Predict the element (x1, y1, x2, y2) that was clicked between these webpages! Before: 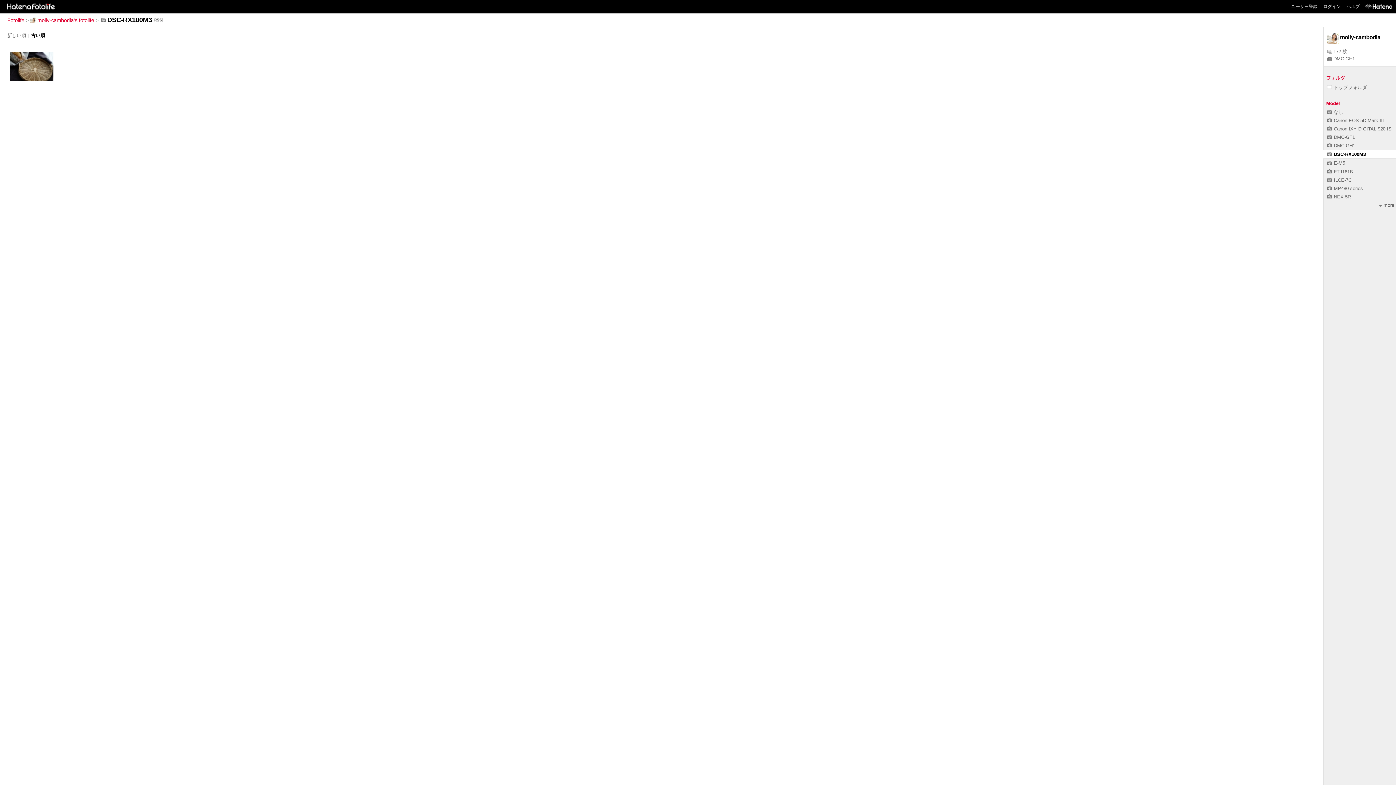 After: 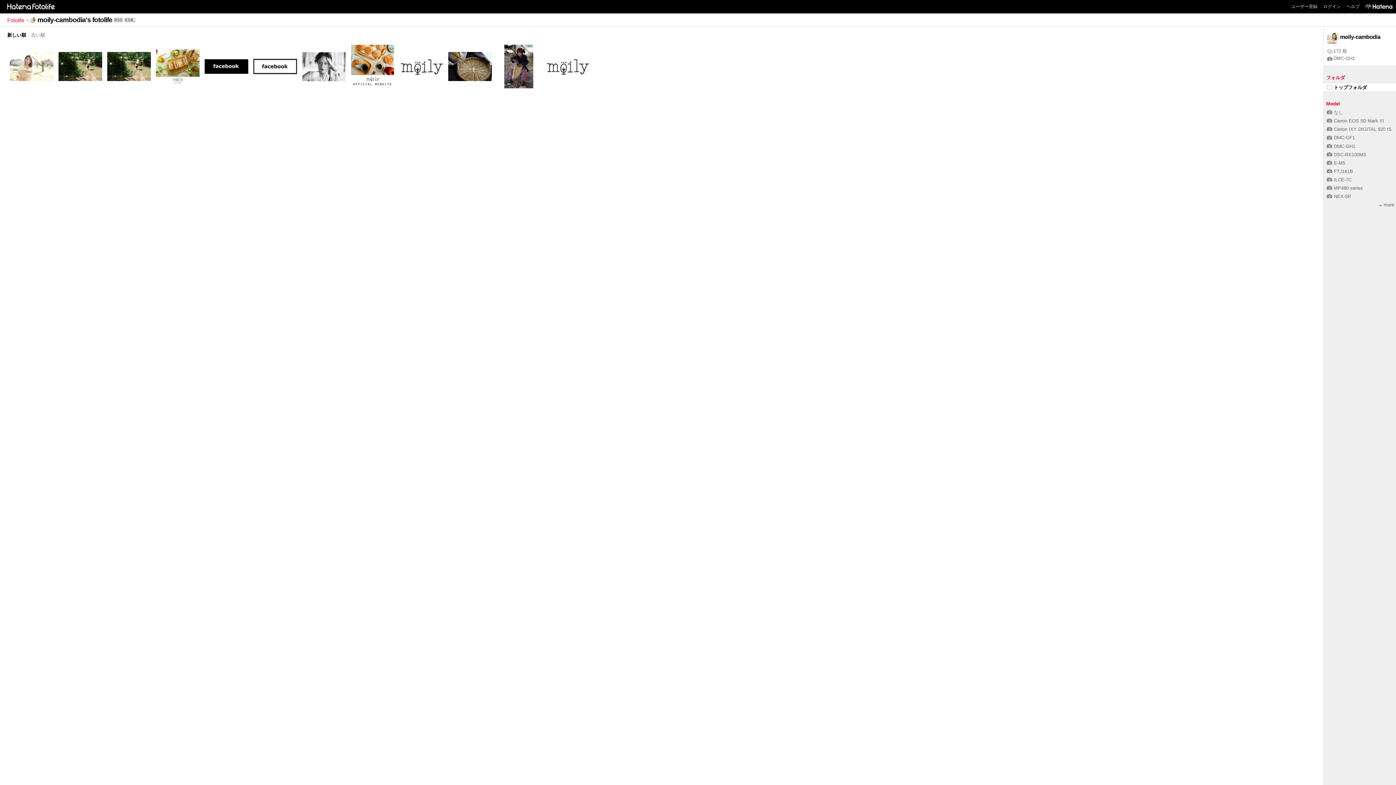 Action: bbox: (30, 17, 94, 23) label: moily-cambodia's fotolife